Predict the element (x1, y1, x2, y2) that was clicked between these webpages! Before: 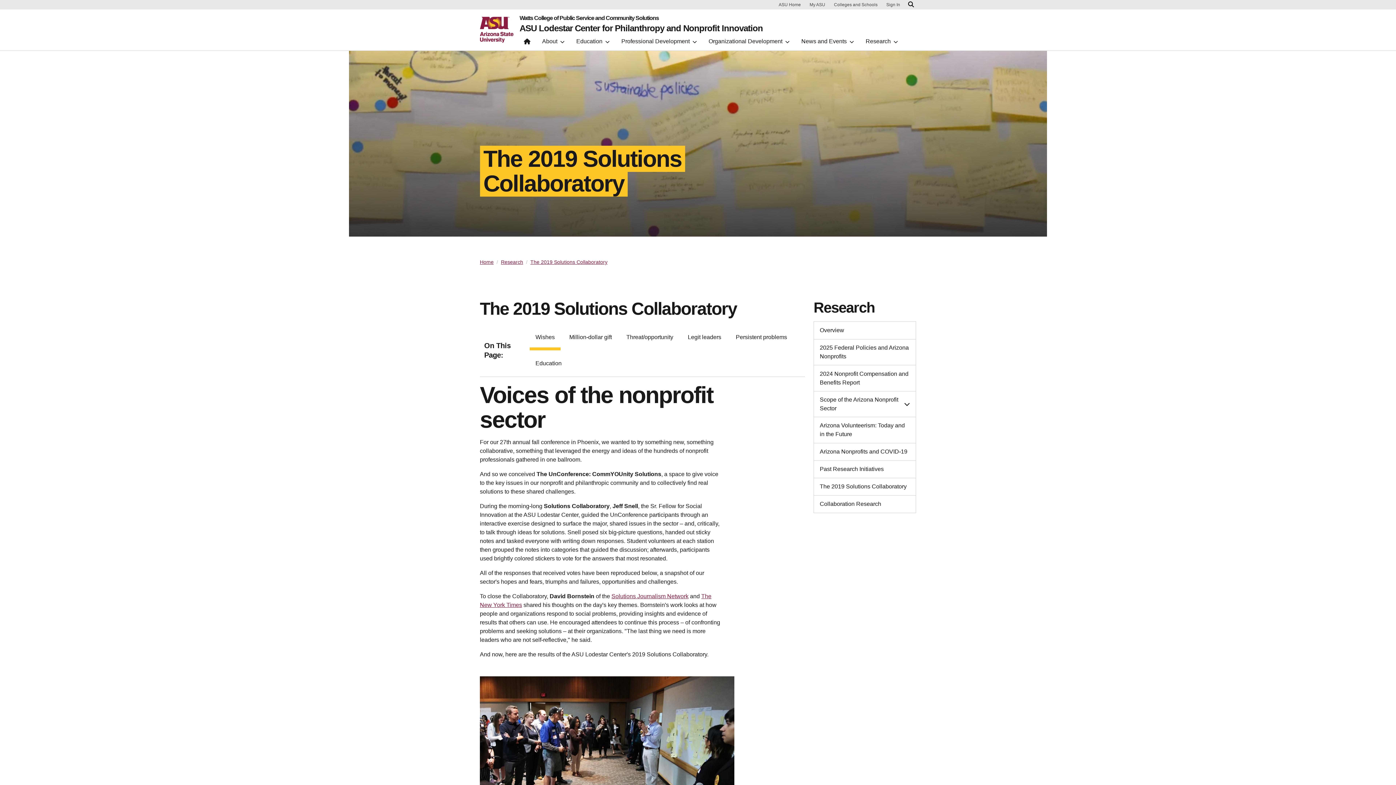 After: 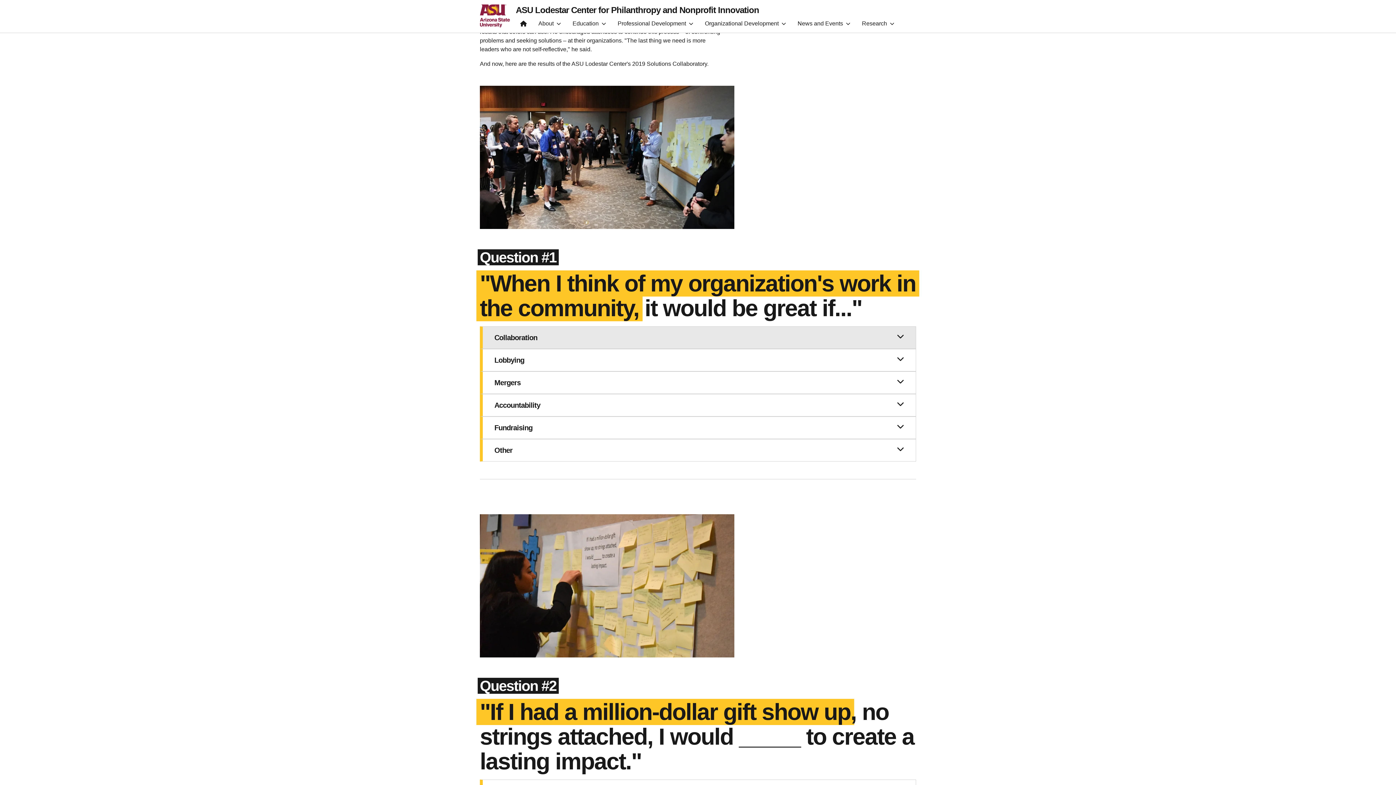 Action: bbox: (529, 324, 560, 350) label: Wishes